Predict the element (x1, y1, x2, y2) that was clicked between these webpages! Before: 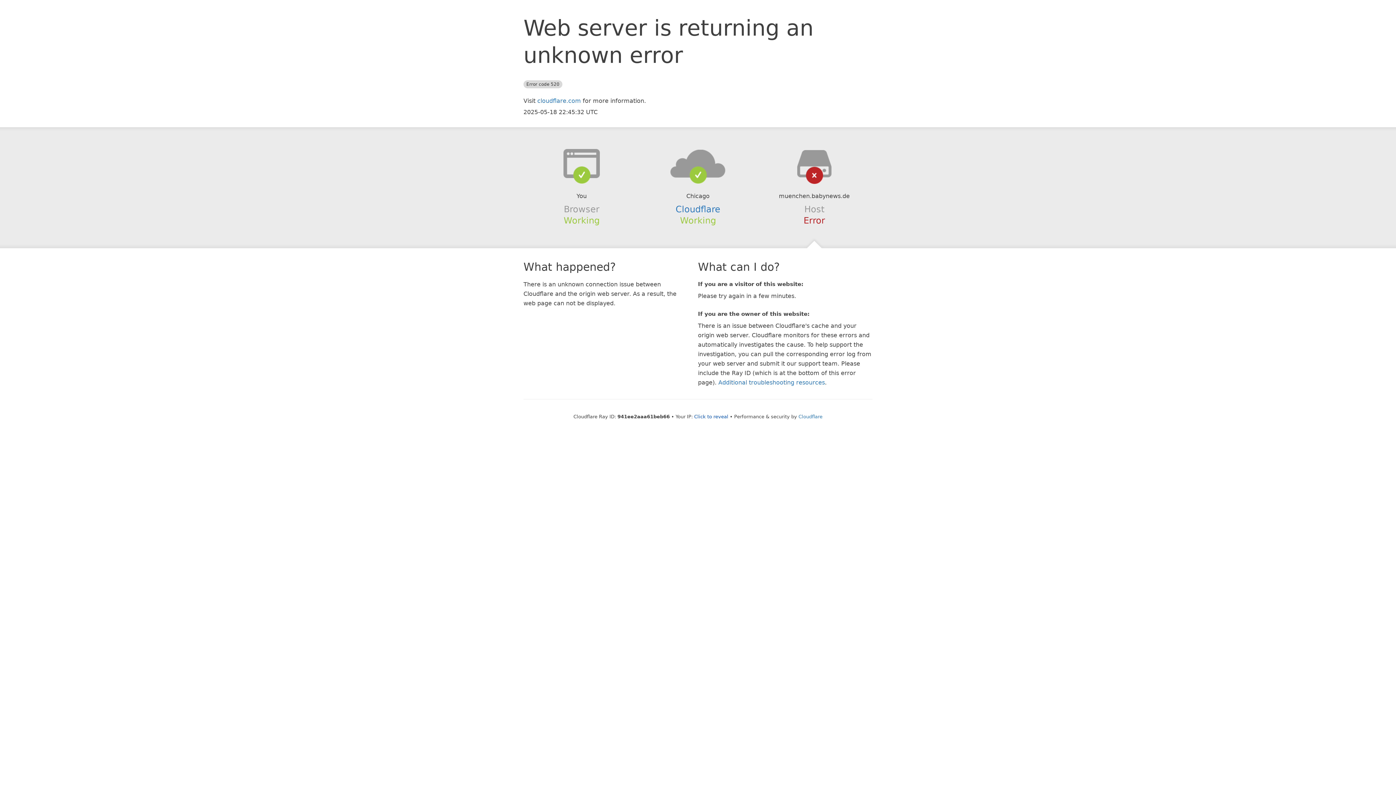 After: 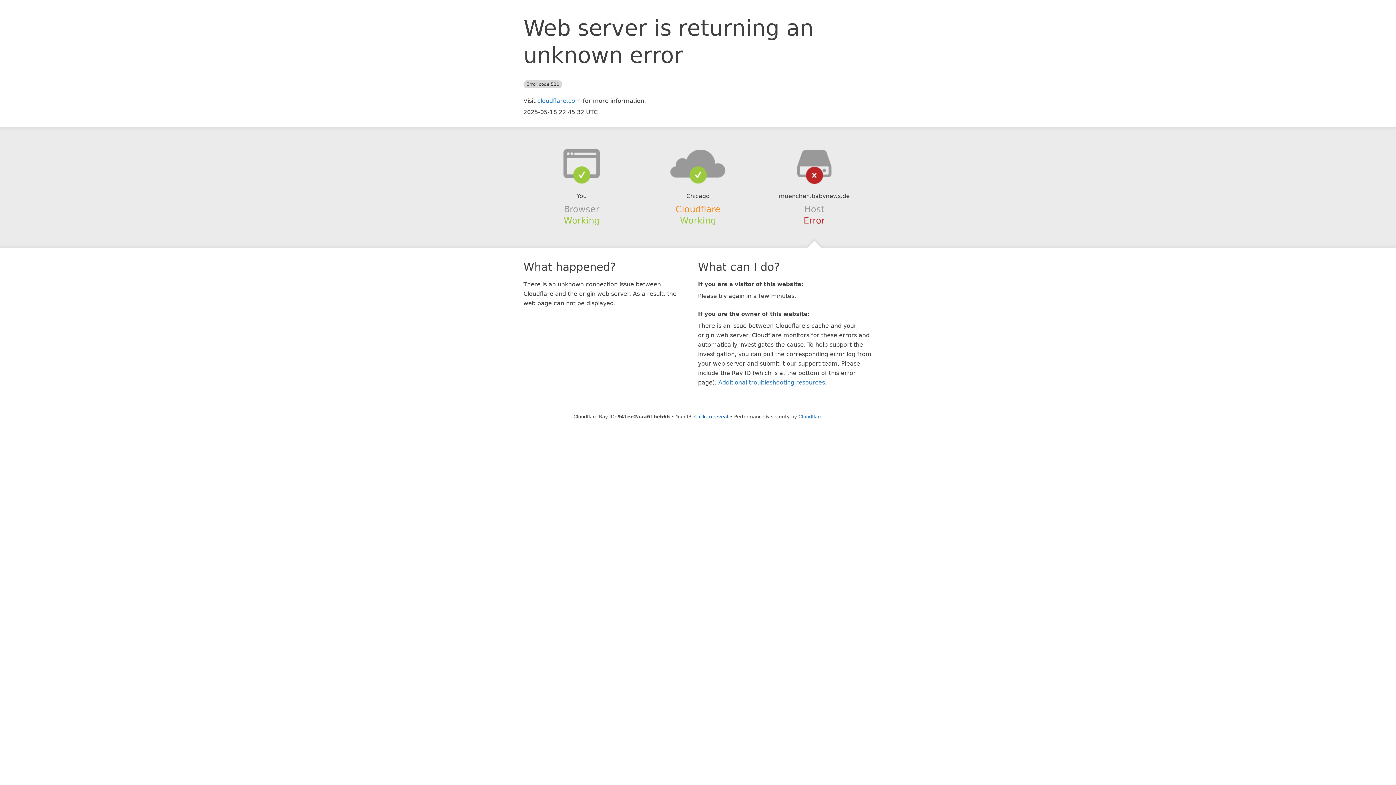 Action: bbox: (675, 204, 720, 214) label: Cloudflare